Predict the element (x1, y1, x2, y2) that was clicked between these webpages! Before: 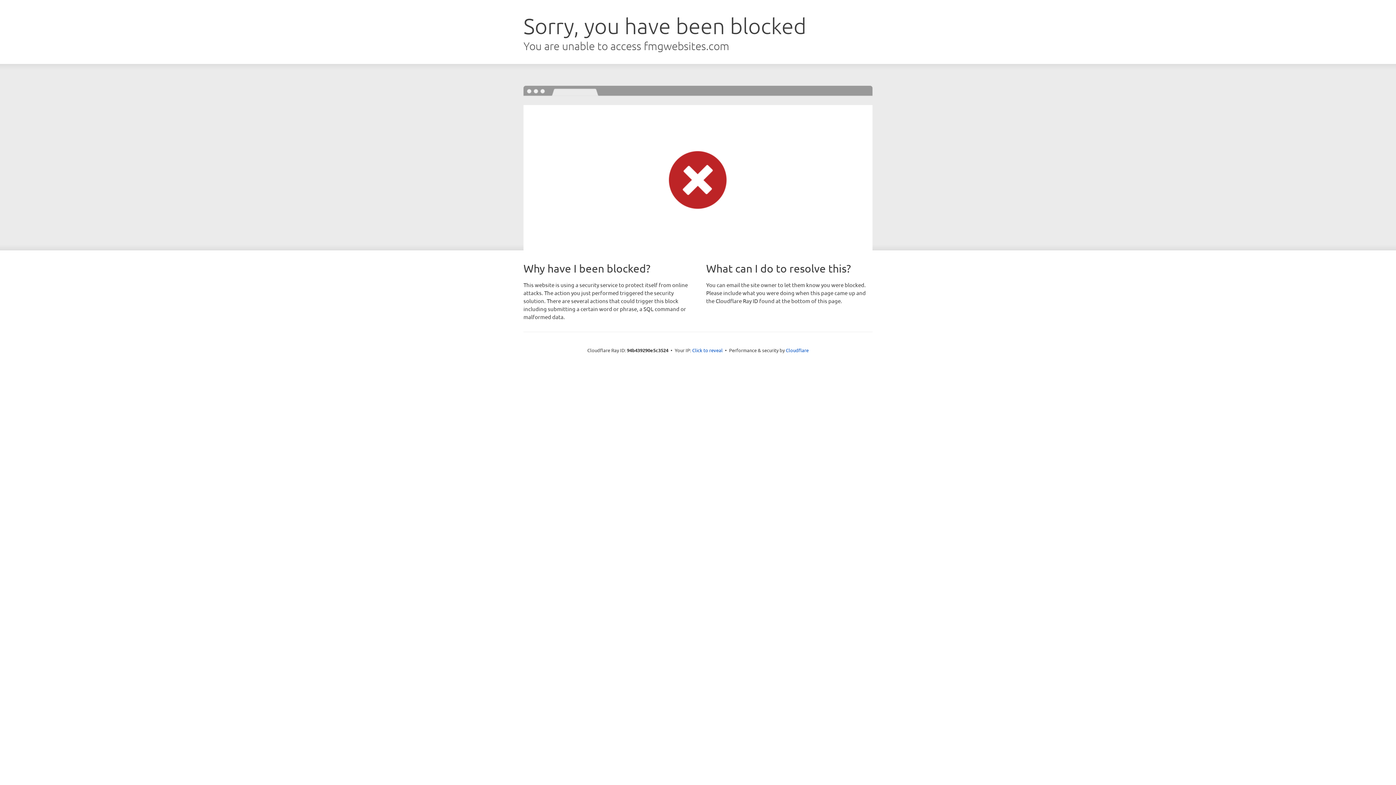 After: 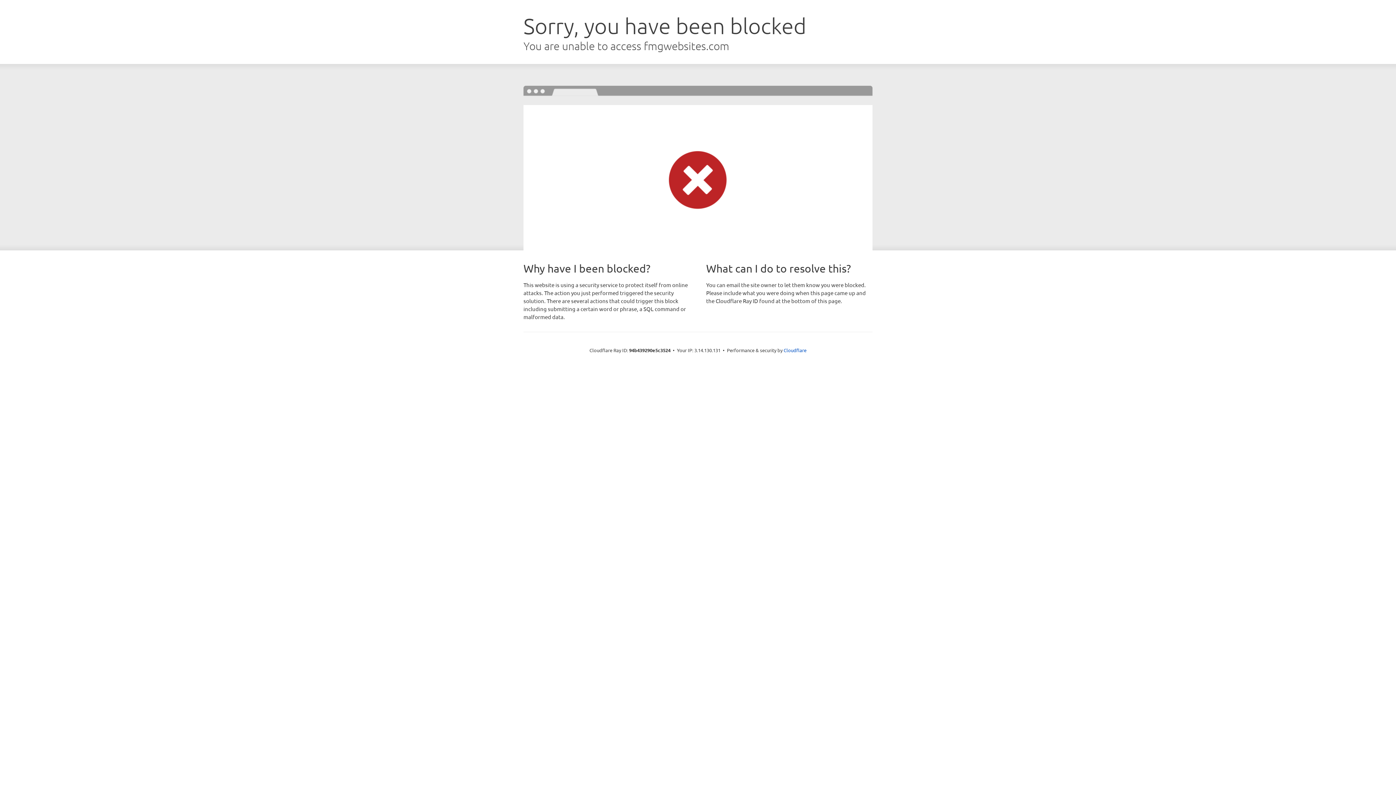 Action: bbox: (692, 346, 722, 353) label: Click to reveal